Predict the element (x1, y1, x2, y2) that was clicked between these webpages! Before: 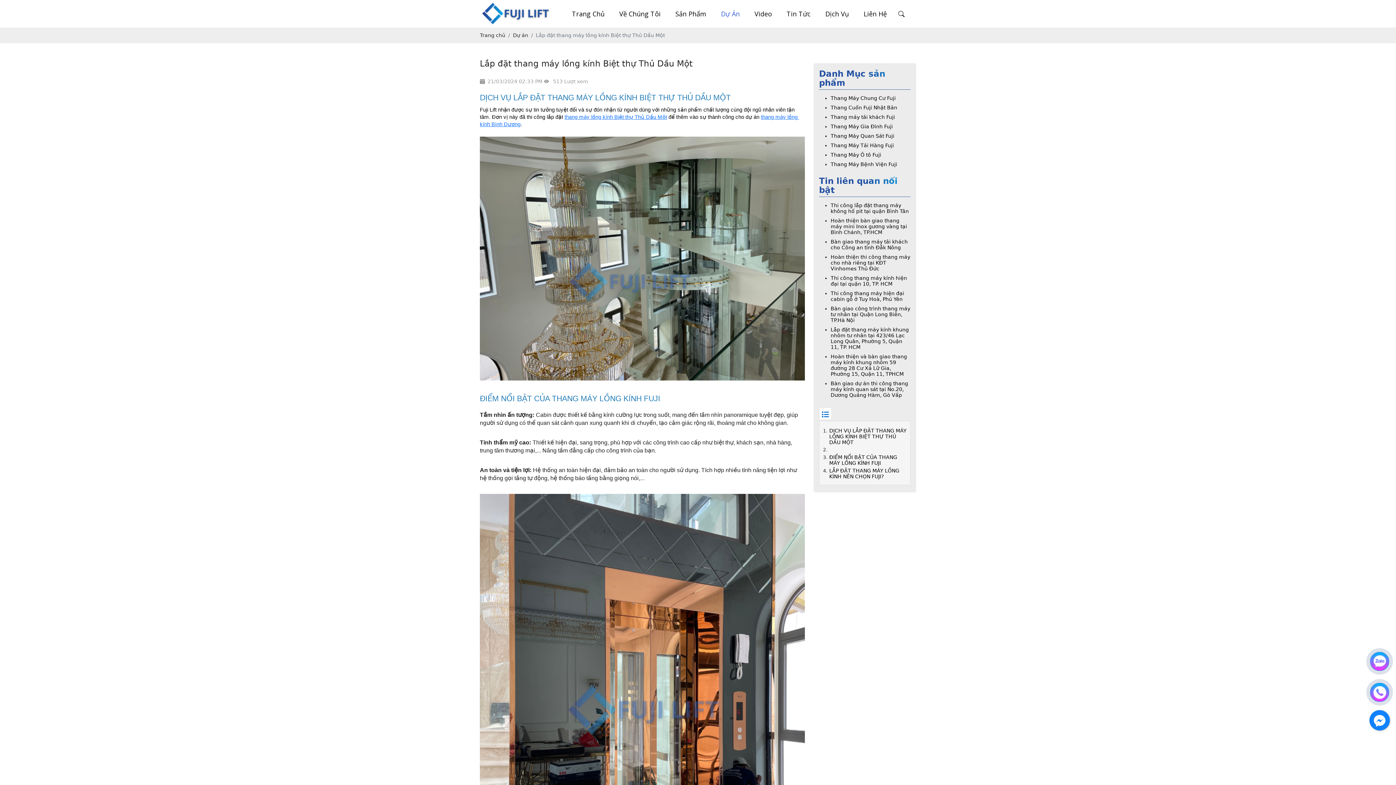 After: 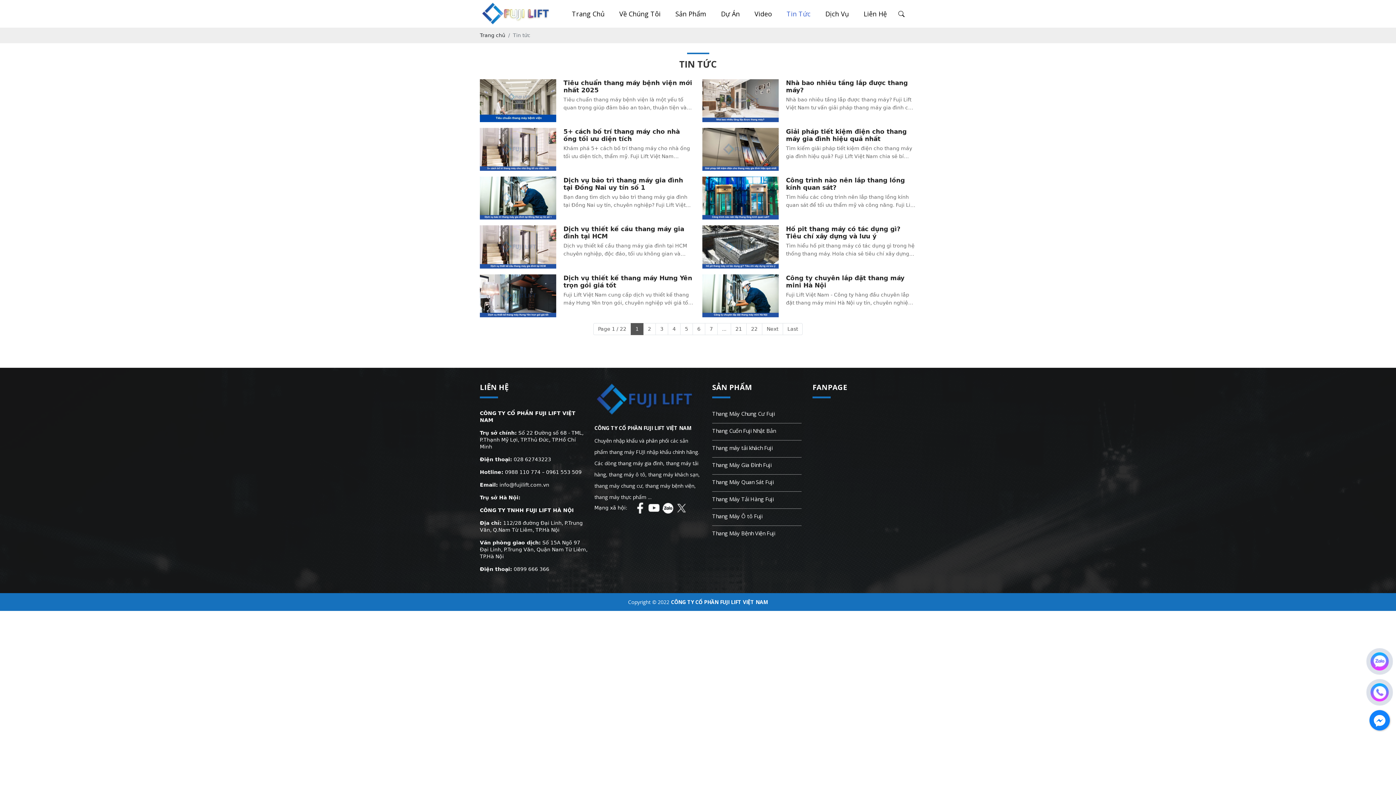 Action: label: Tin Tức bbox: (779, 5, 818, 22)